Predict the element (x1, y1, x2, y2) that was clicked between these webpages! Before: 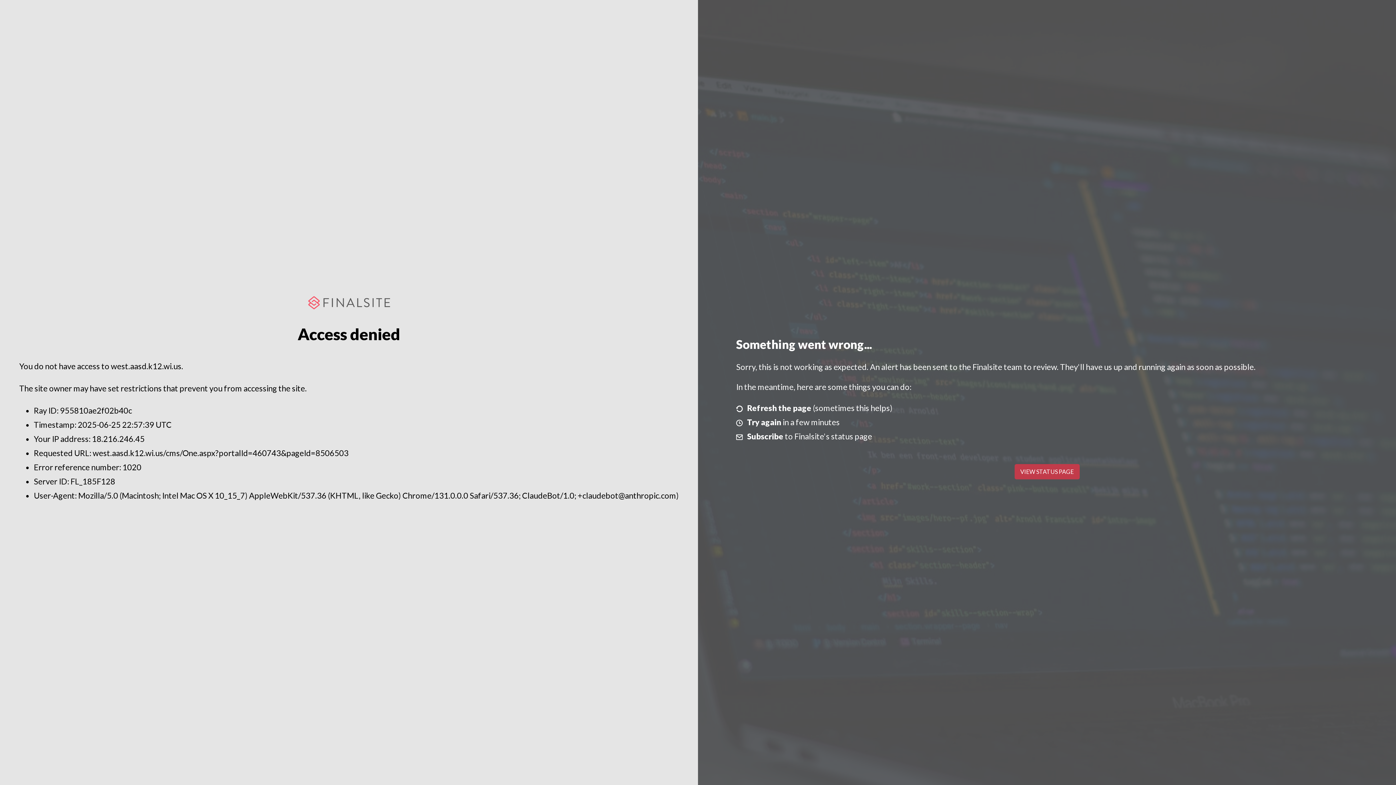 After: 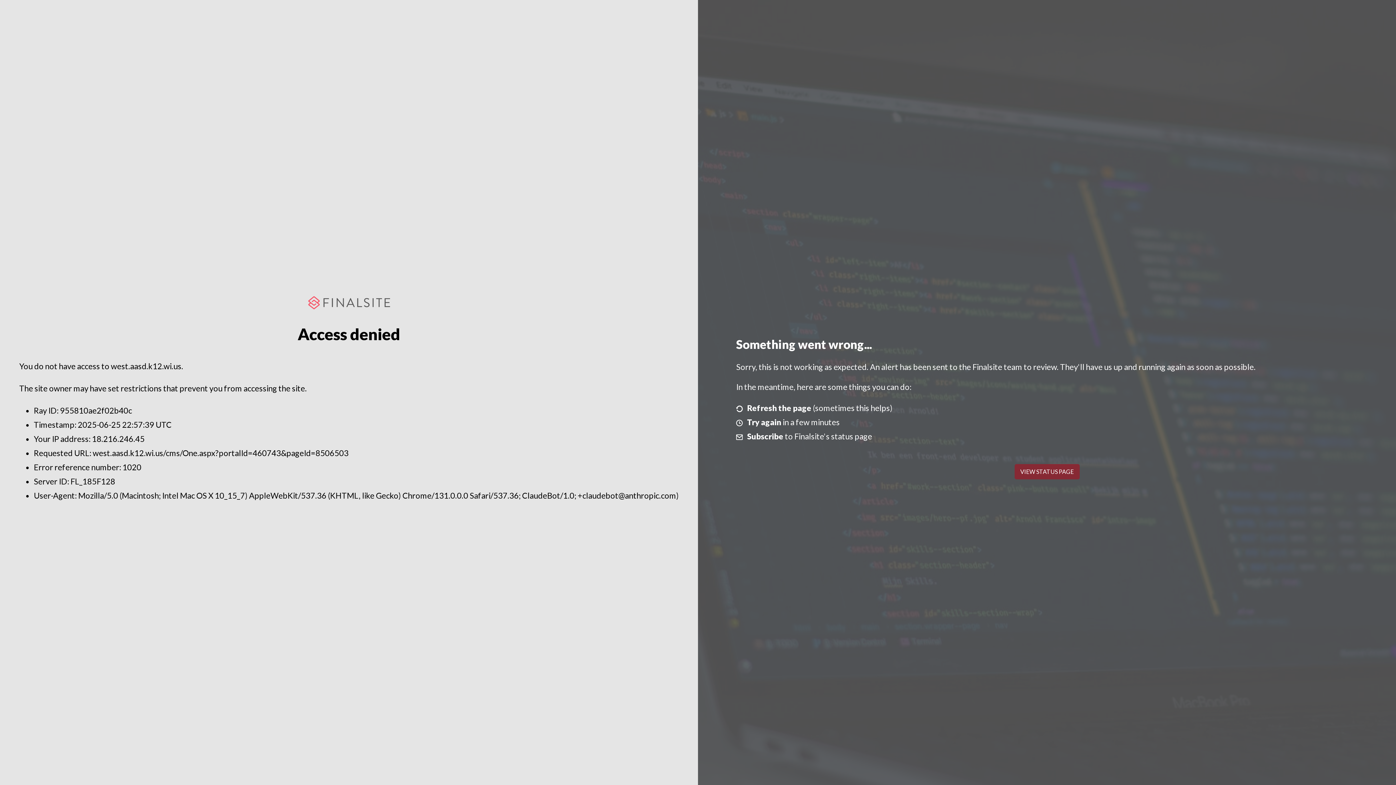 Action: label: VIEW STATUS PAGE bbox: (1014, 464, 1079, 479)